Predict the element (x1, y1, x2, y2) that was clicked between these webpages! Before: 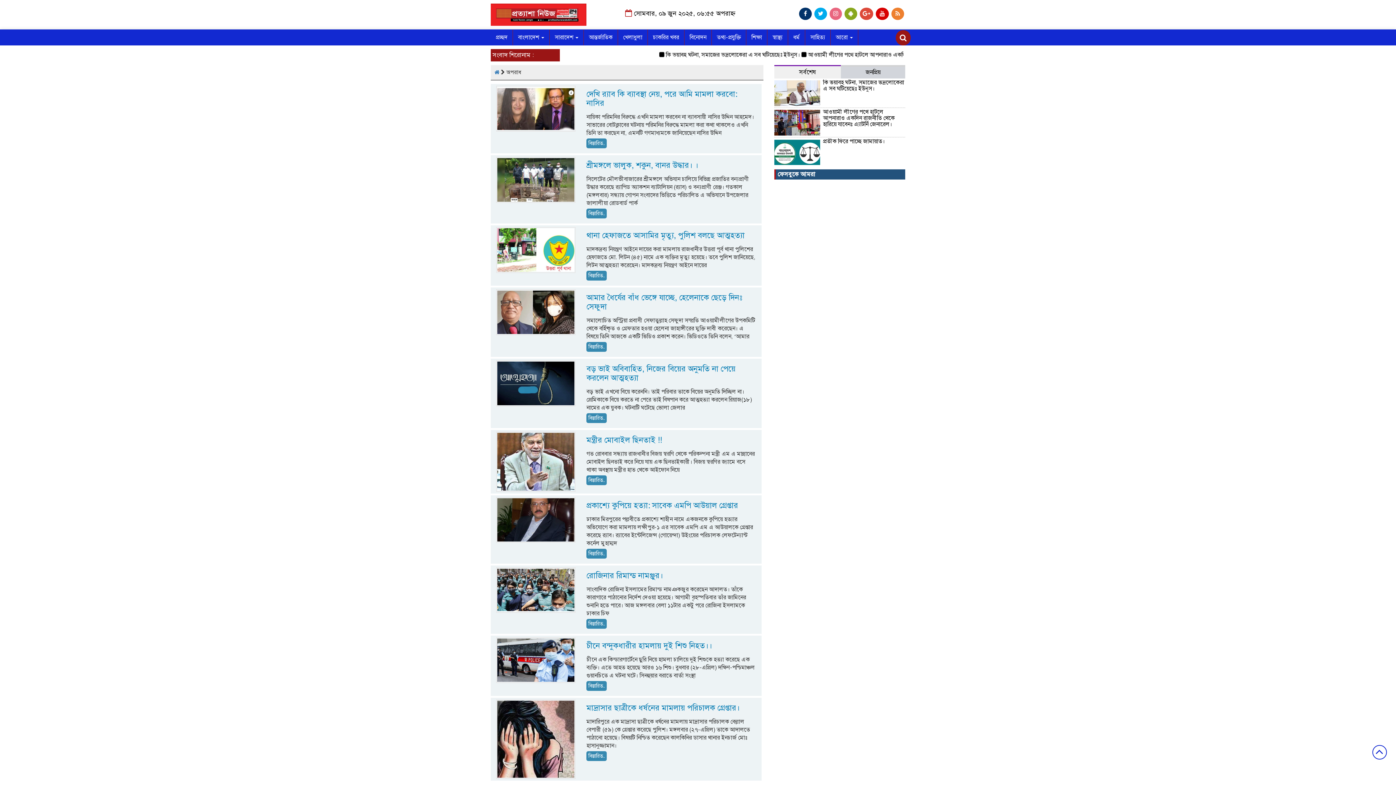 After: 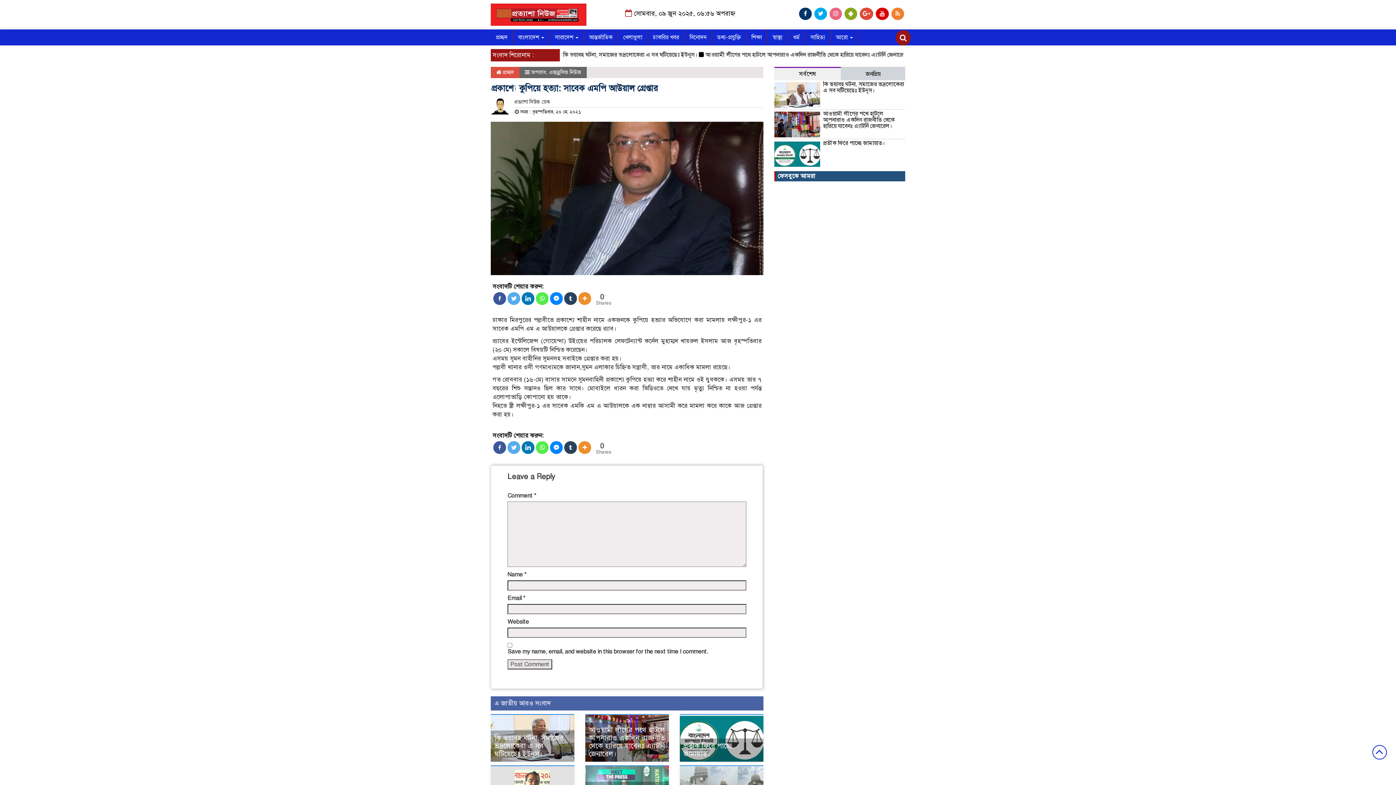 Action: label: প্রকাশ্যে কুপিয়ে হত্যা: সাবেক এমপি আউয়াল গ্রেপ্তার bbox: (586, 500, 738, 510)